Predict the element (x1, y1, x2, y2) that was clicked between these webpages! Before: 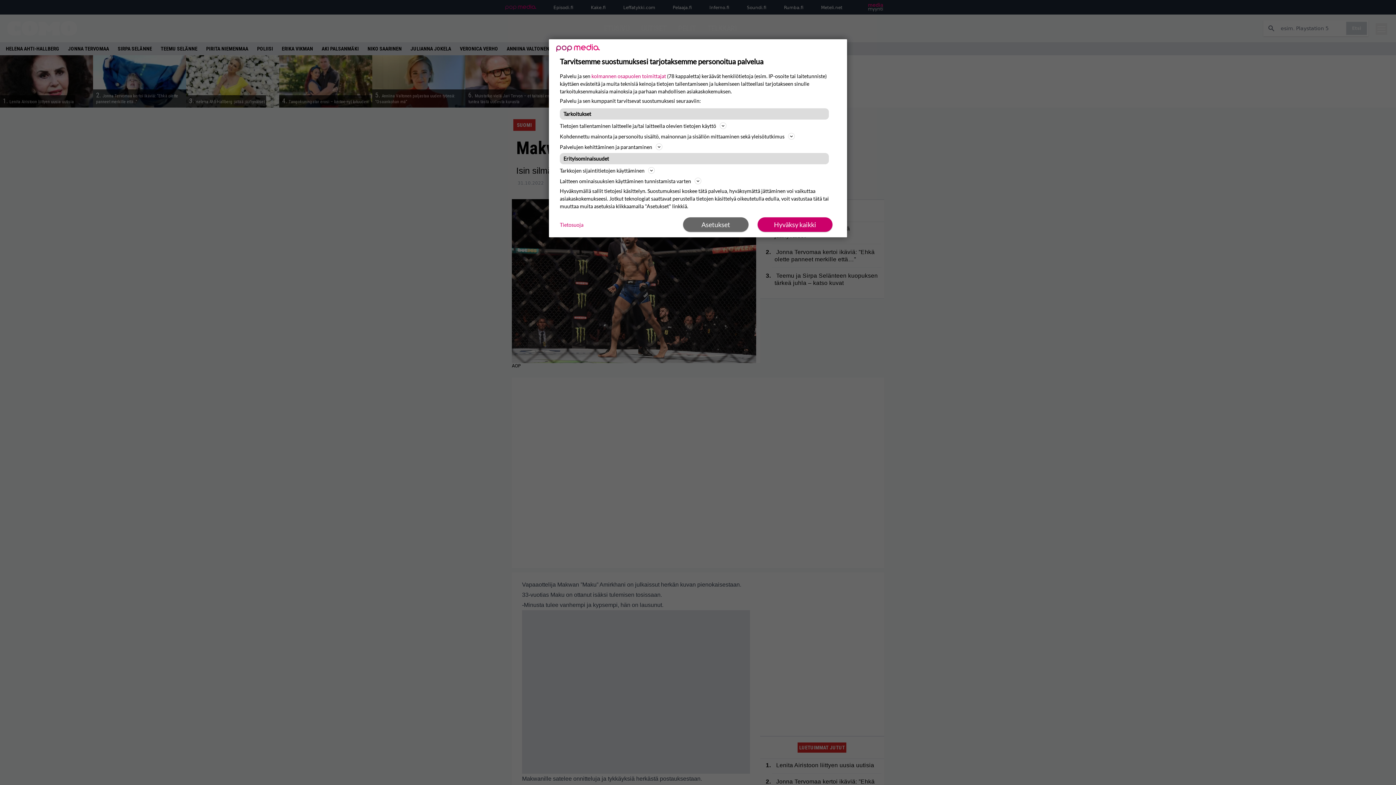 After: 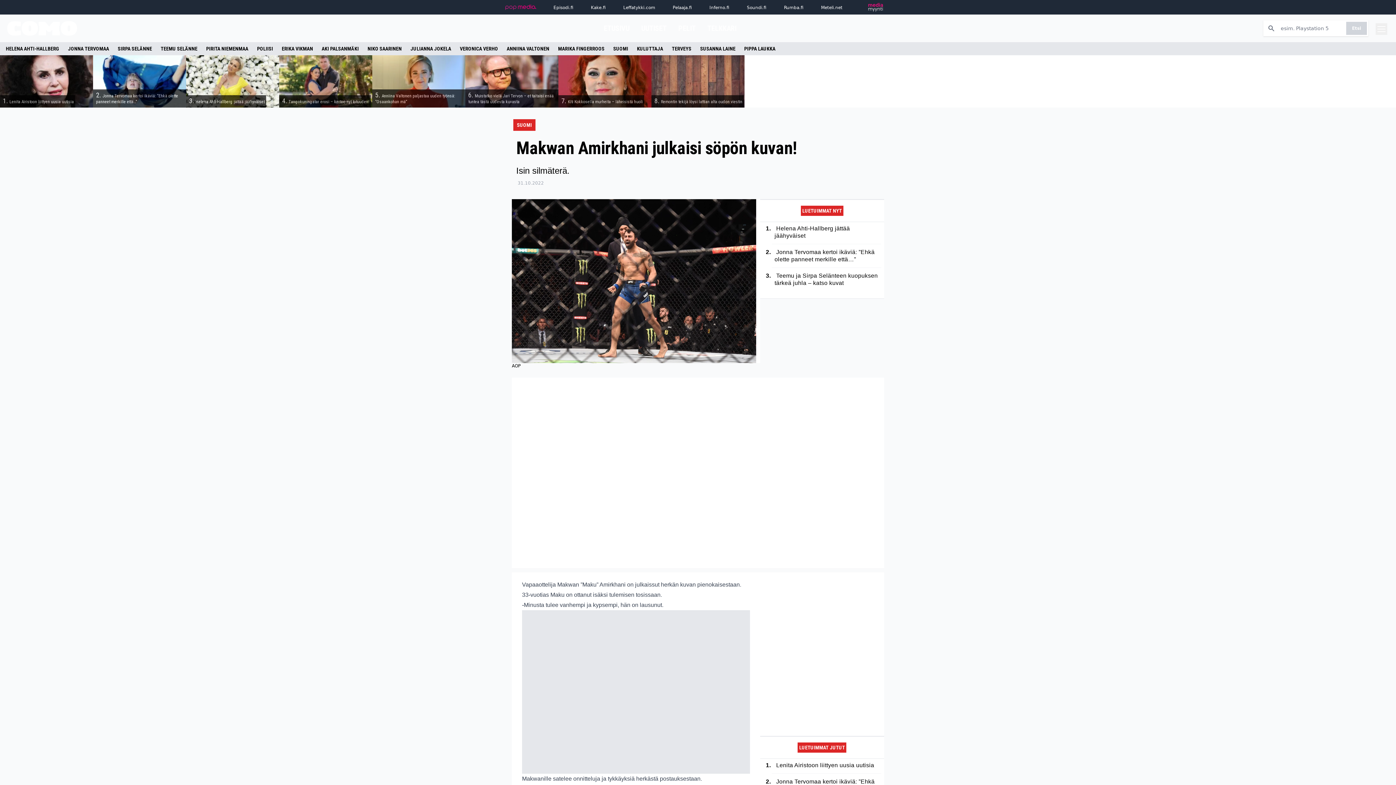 Action: label: Hyväksy kaikki bbox: (757, 217, 832, 232)